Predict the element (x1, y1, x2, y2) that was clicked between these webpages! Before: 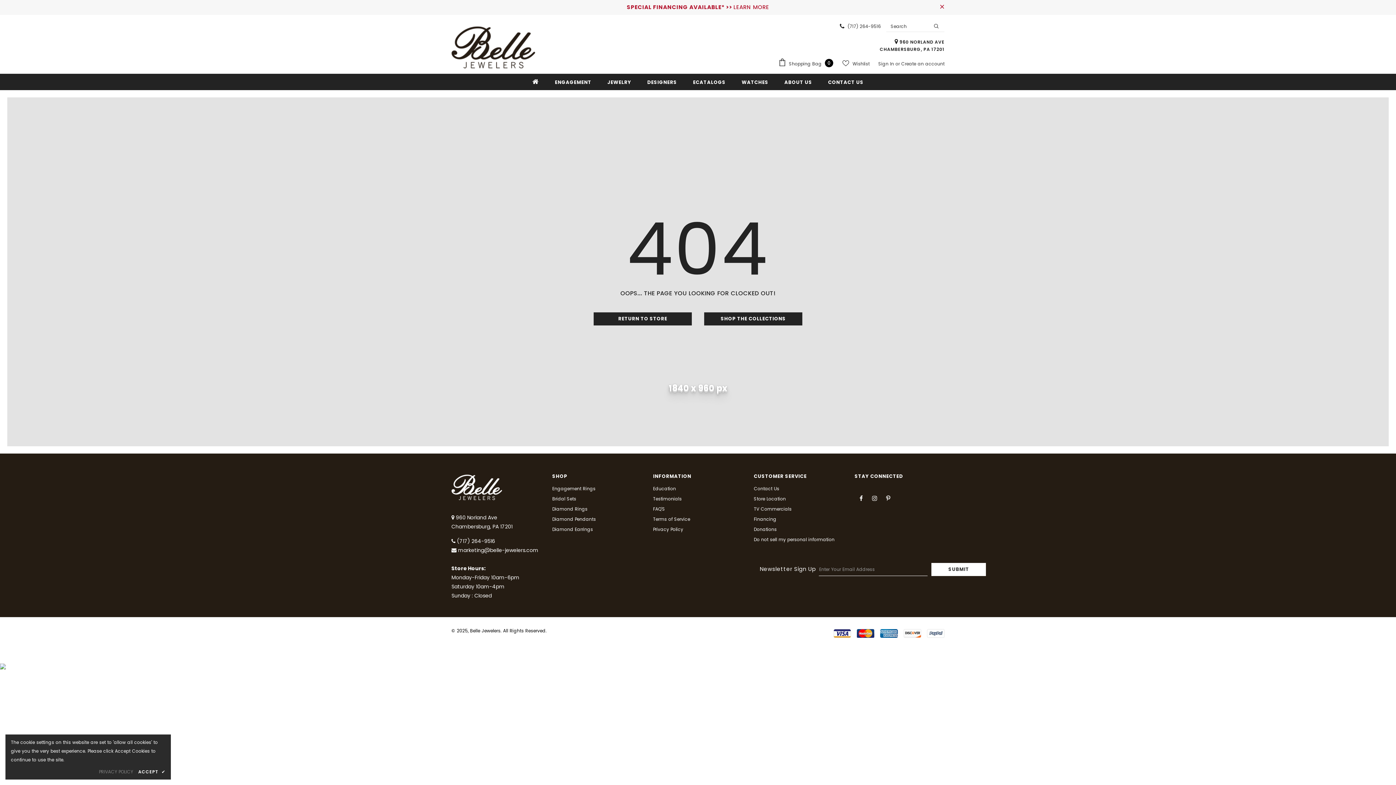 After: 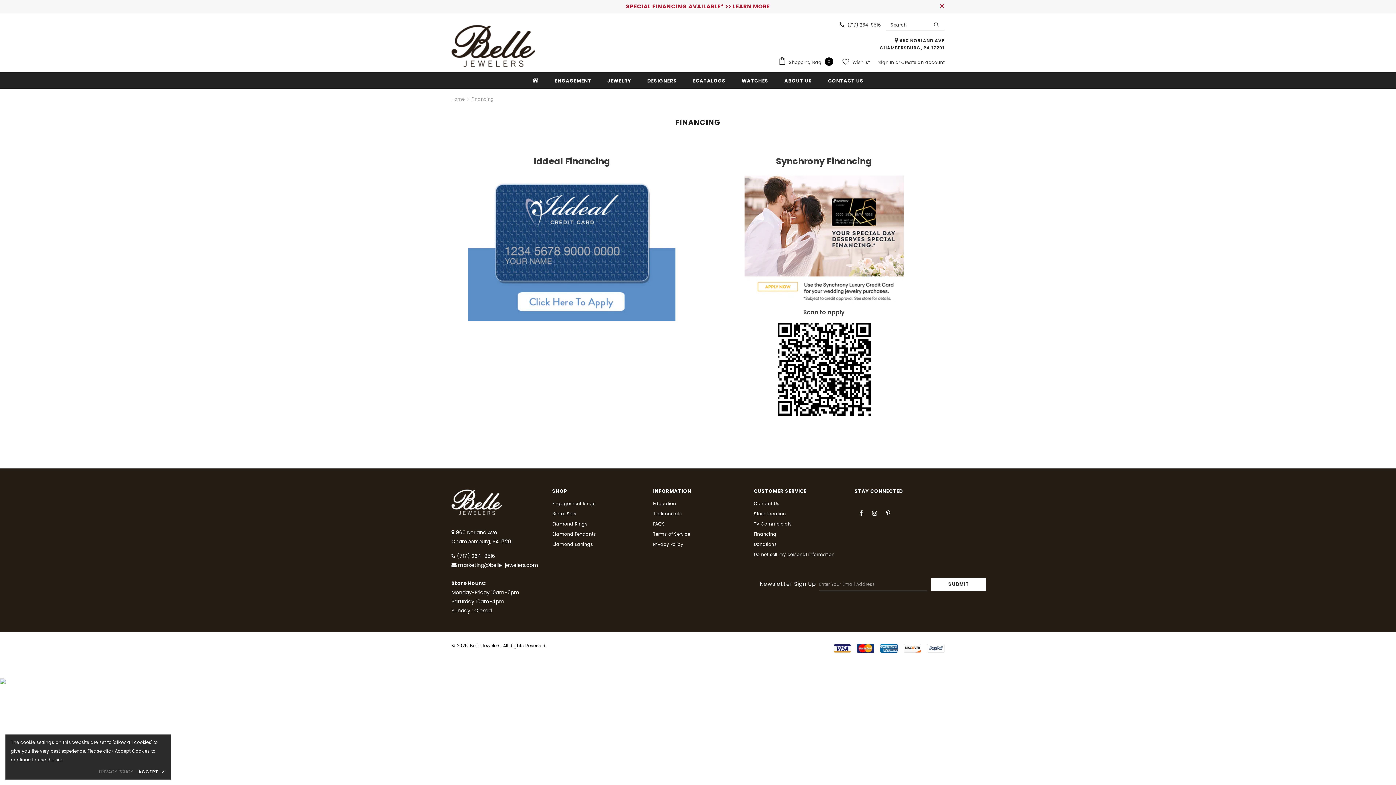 Action: bbox: (754, 514, 776, 524) label: Financing